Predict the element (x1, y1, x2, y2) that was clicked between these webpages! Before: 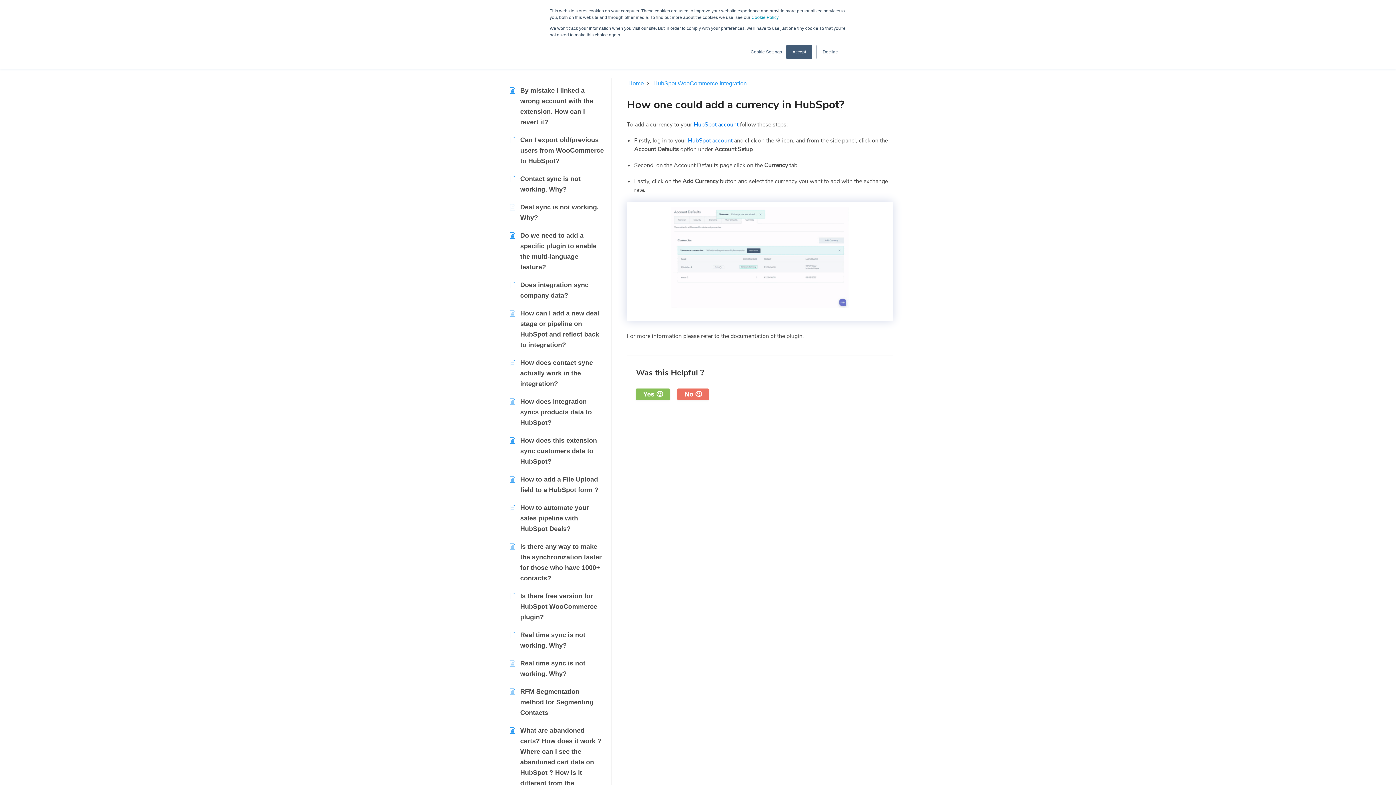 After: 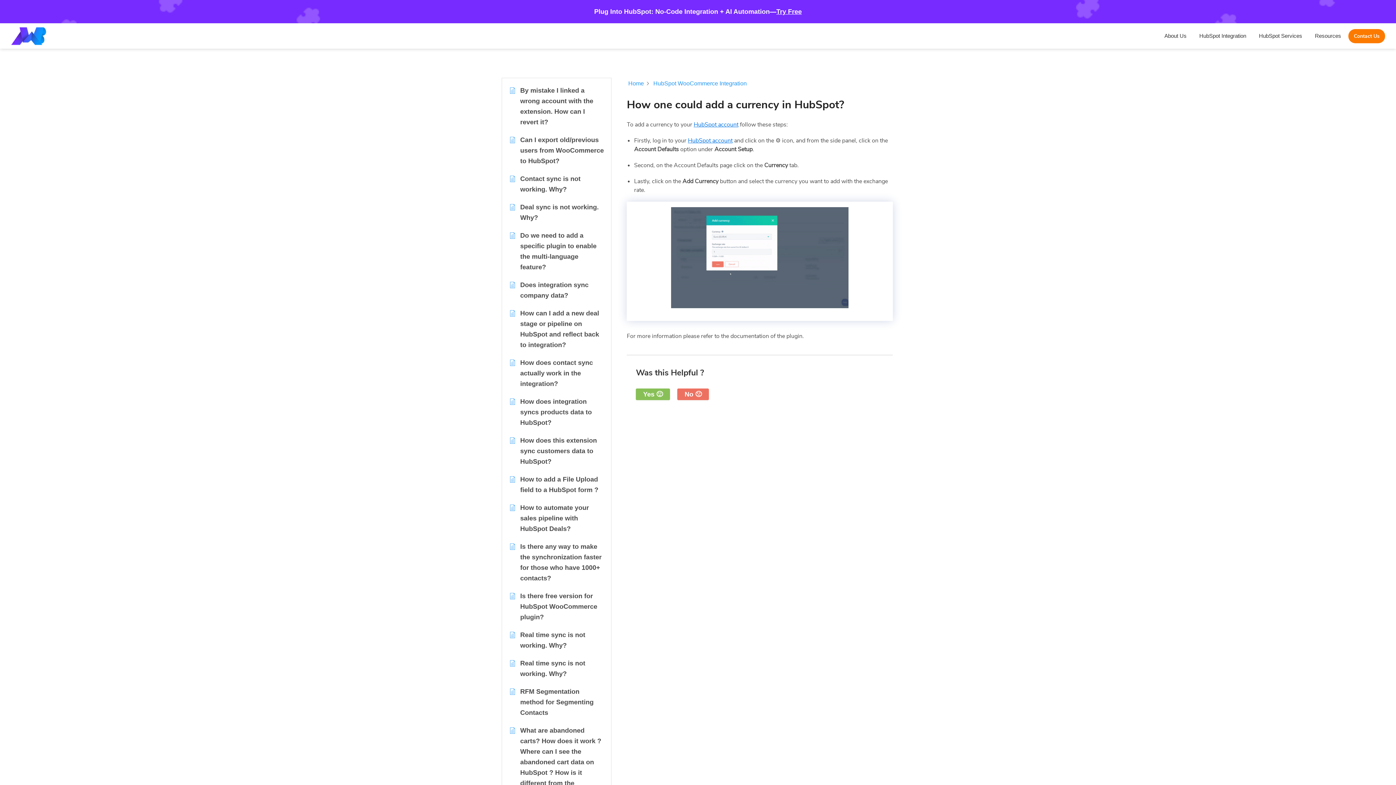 Action: bbox: (786, 44, 812, 59) label: Accept